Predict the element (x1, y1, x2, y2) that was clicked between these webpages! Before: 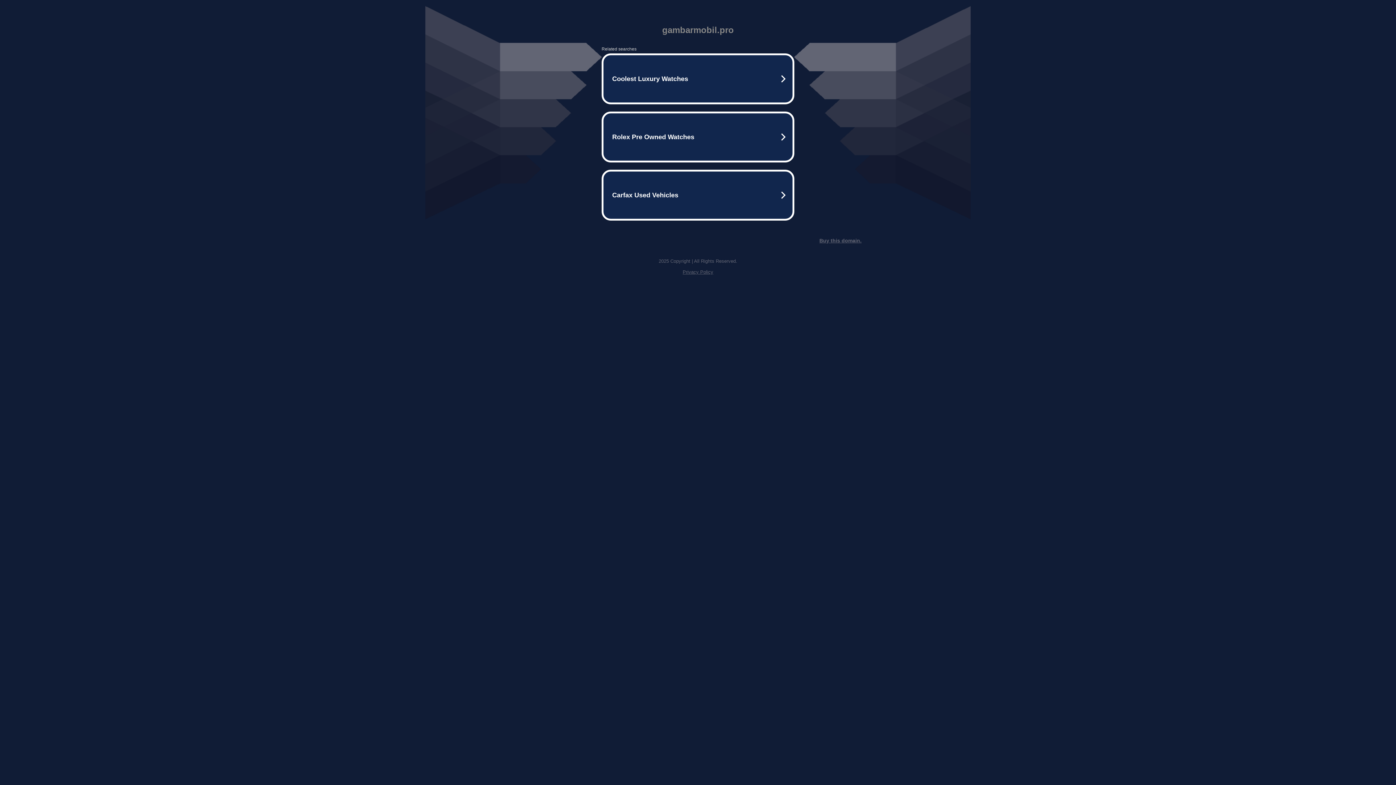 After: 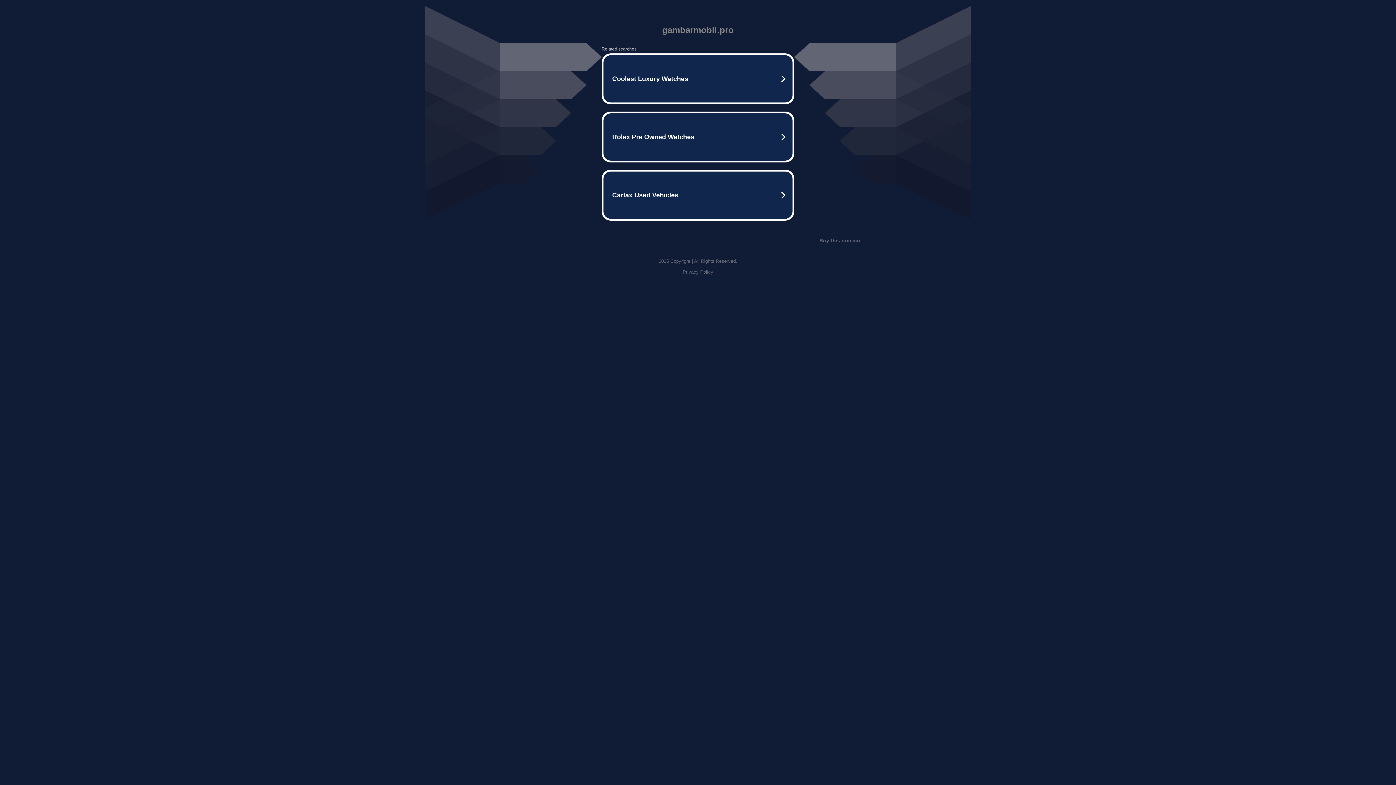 Action: label: Buy this domain. bbox: (819, 237, 861, 243)